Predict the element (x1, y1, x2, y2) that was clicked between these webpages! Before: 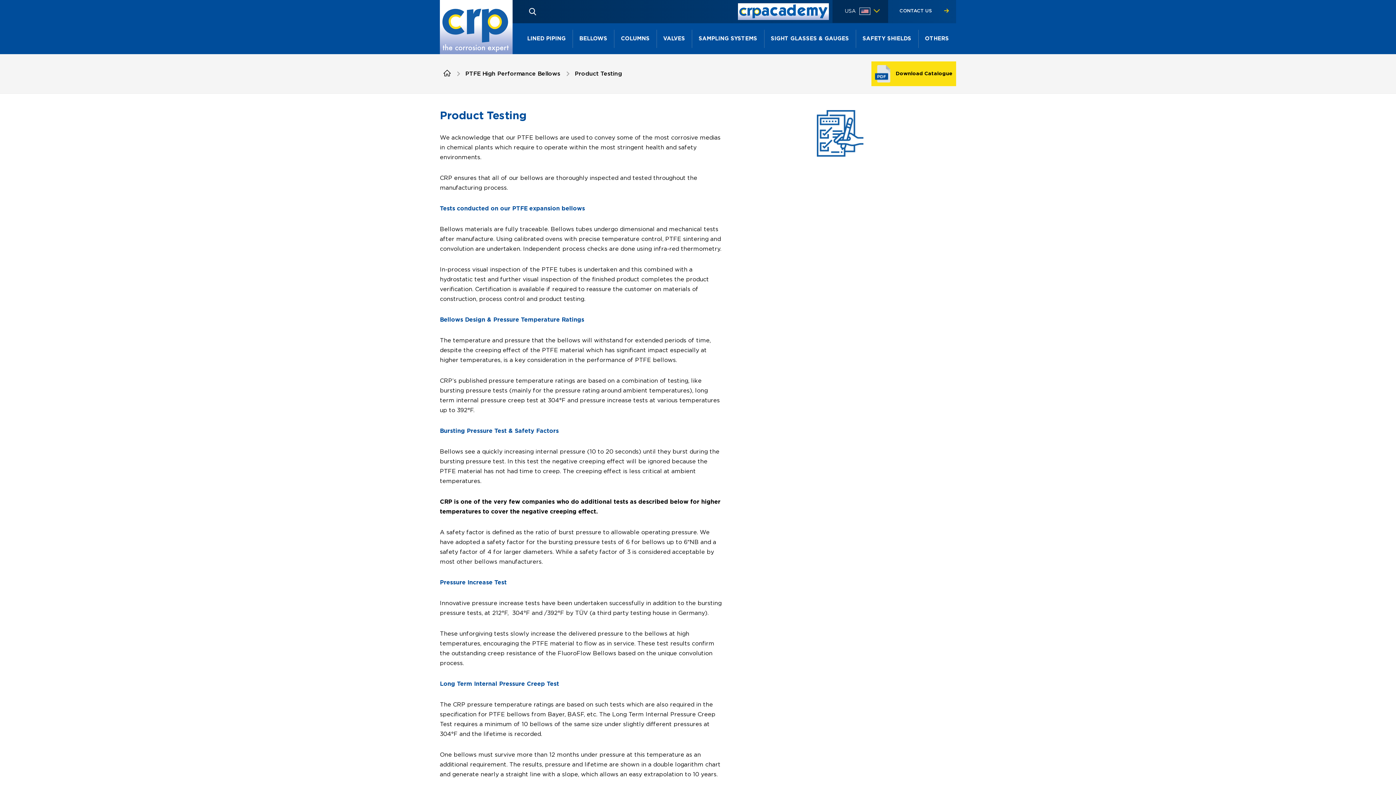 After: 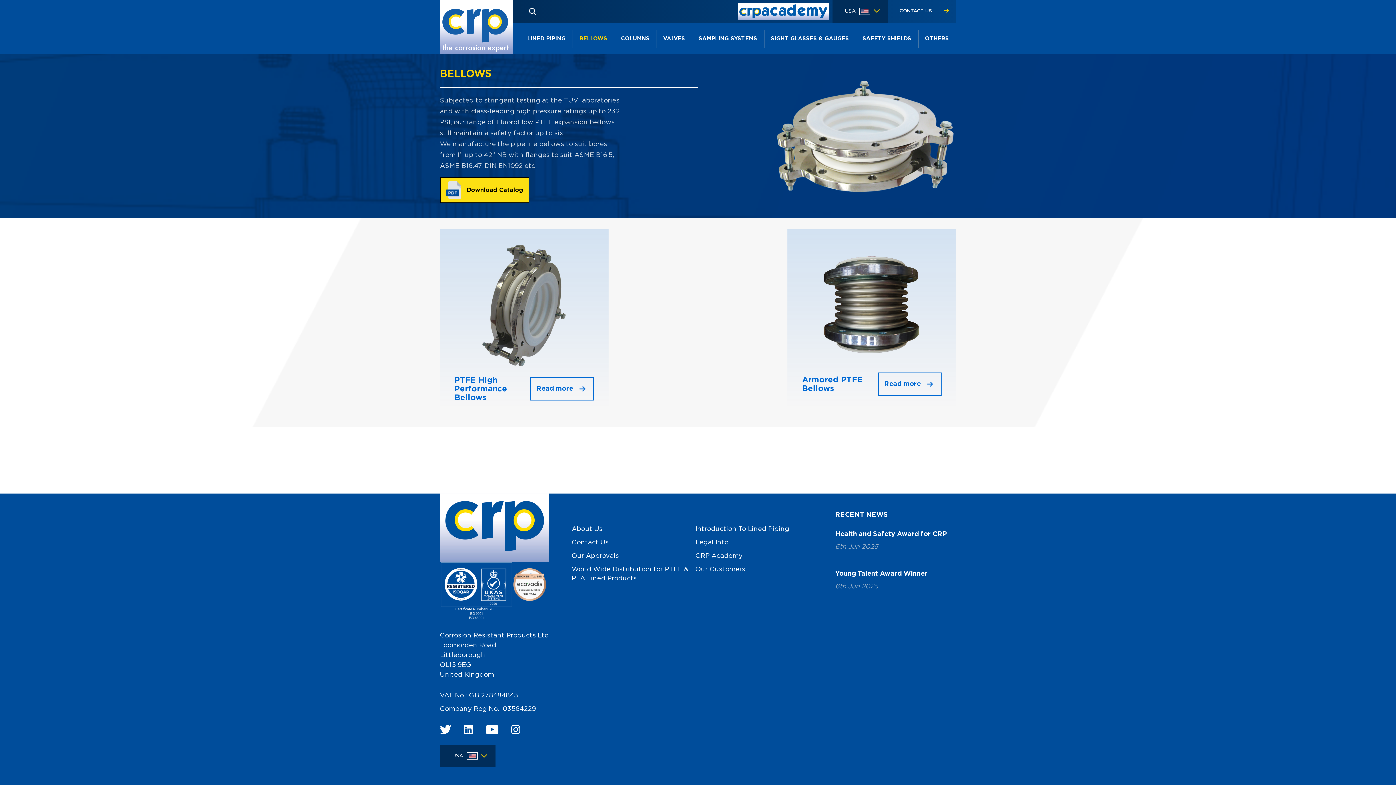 Action: label: BELLOWS bbox: (579, 23, 607, 54)